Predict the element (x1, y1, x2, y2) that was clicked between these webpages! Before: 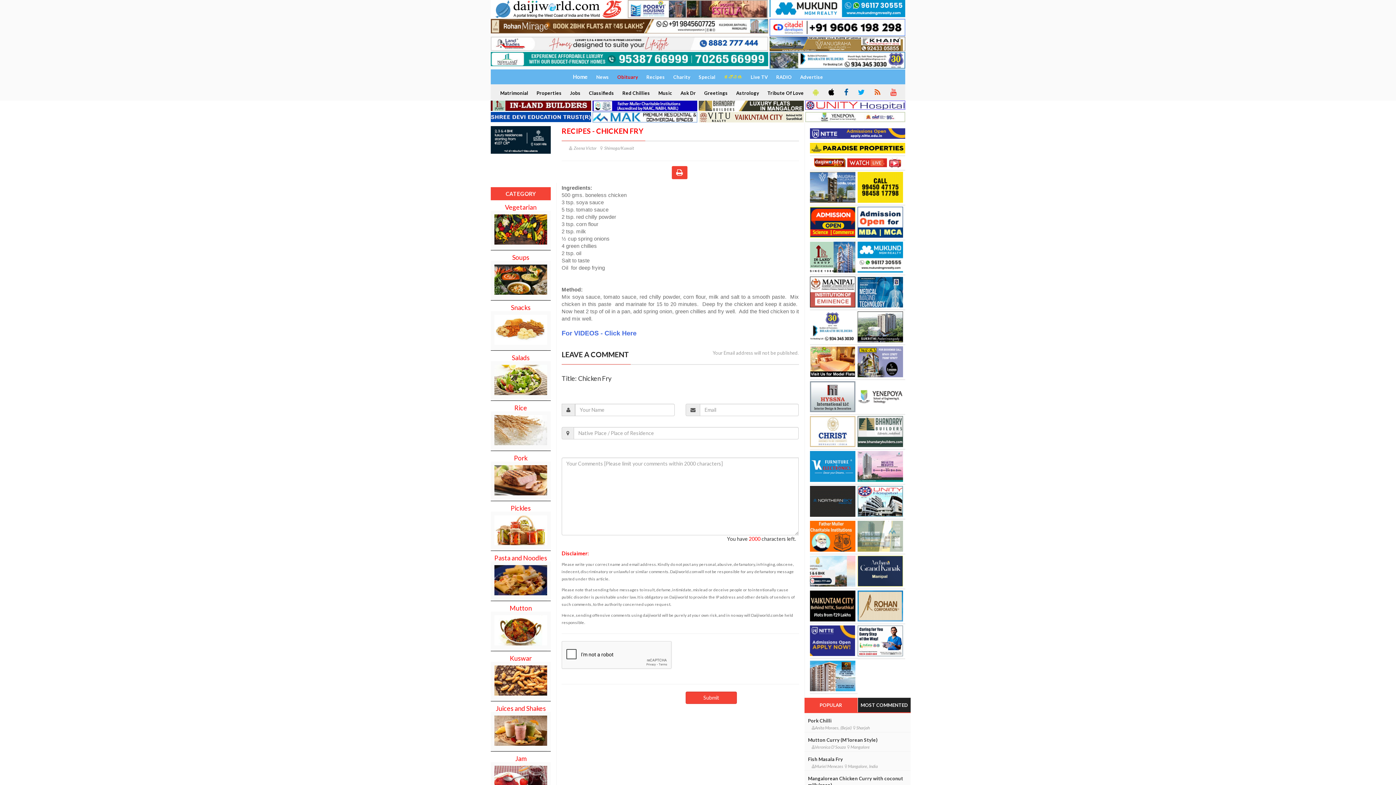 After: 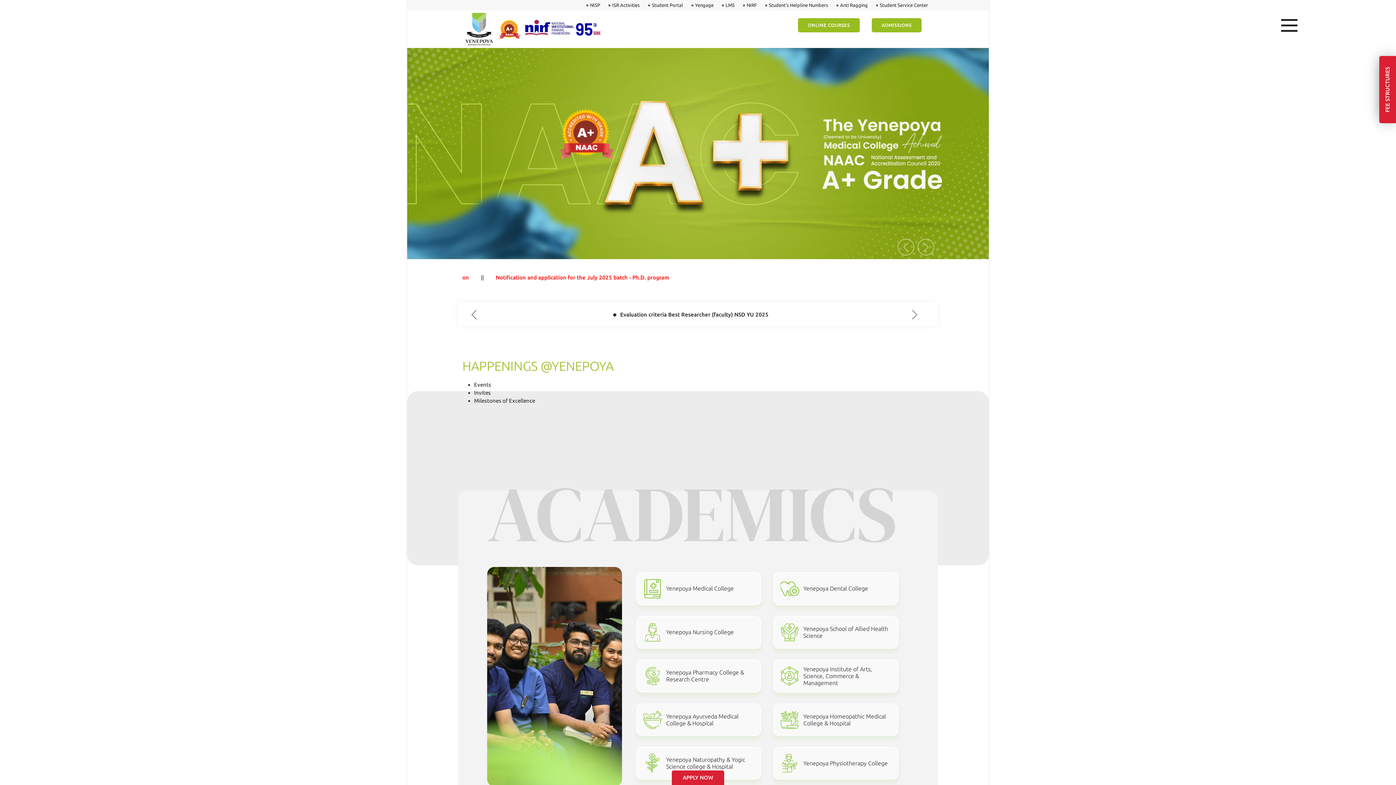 Action: bbox: (857, 381, 905, 412)